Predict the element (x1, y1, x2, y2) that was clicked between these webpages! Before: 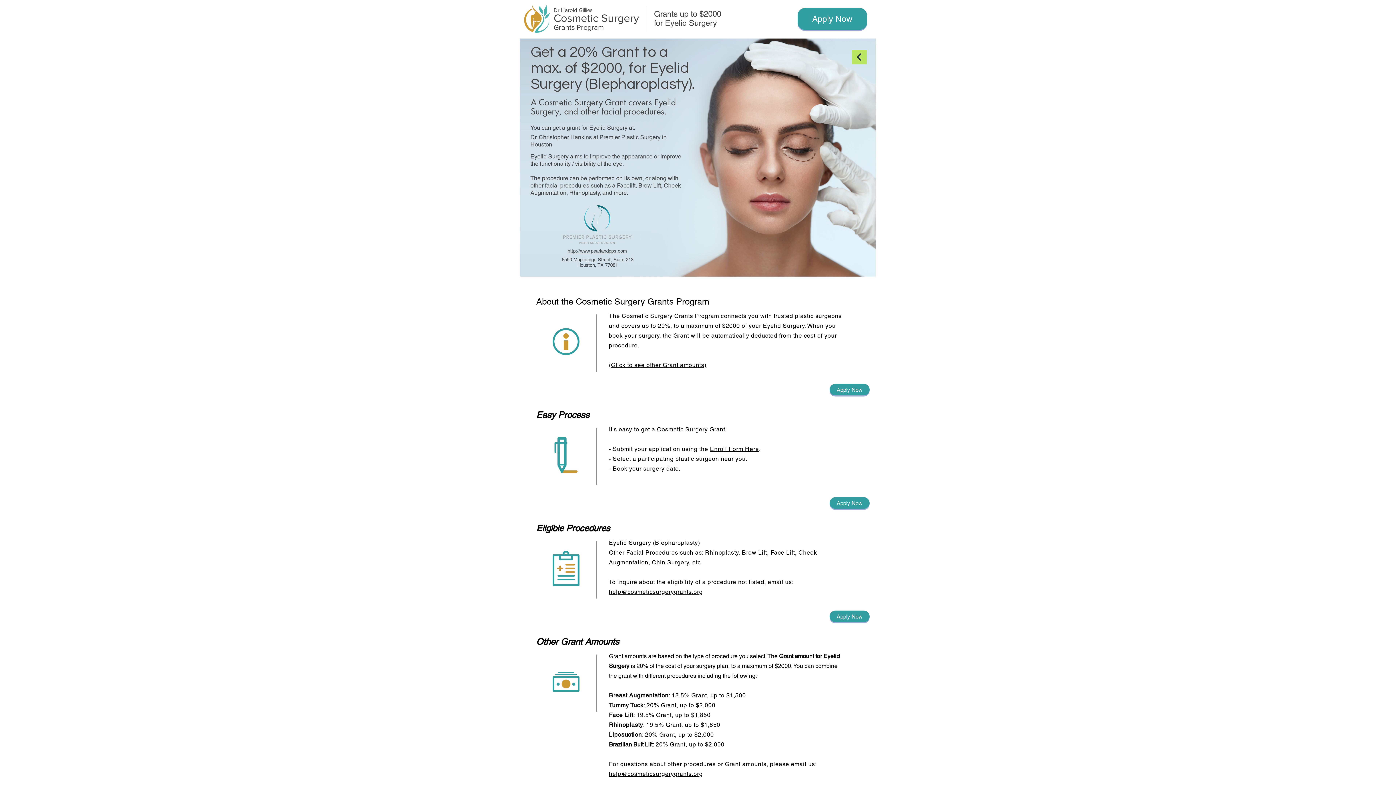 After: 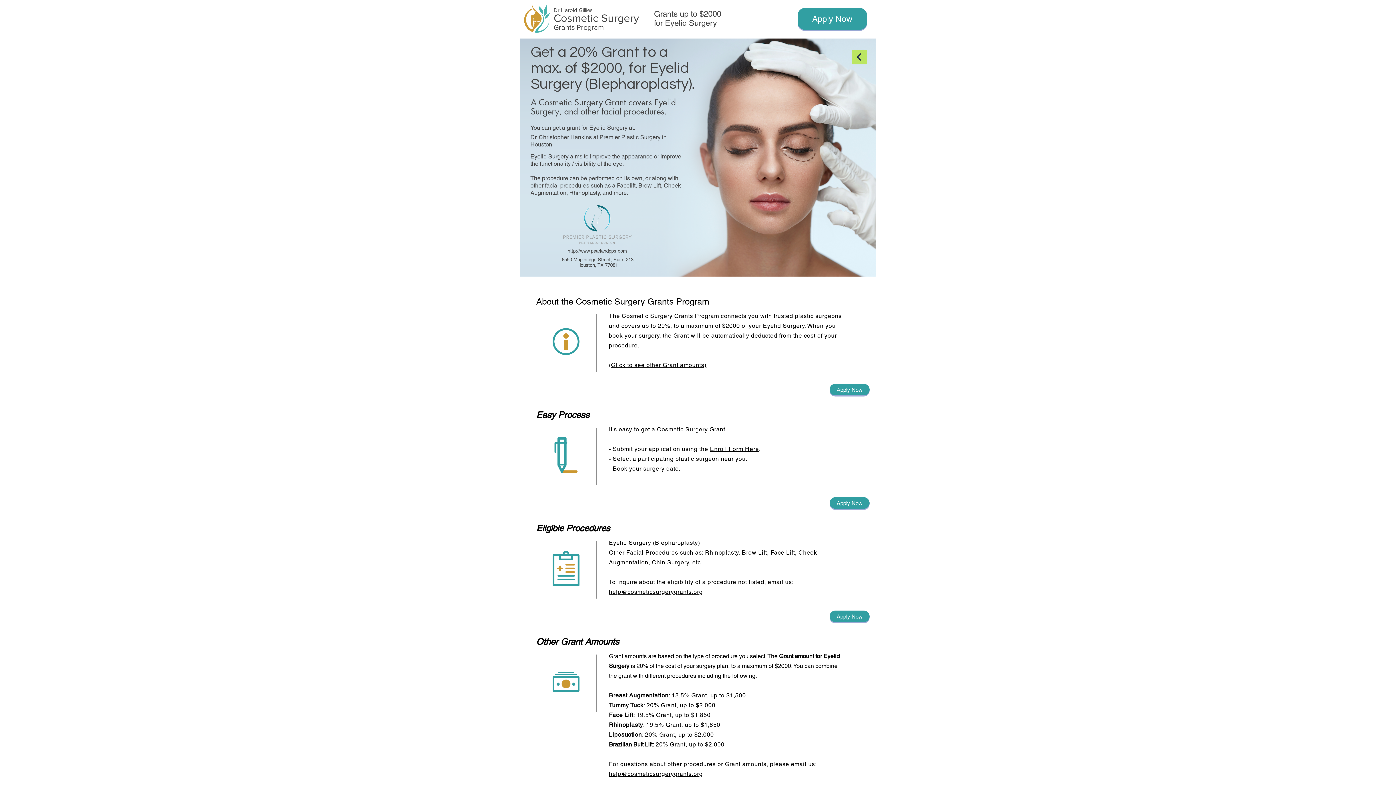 Action: label: help@cosmeticsurgerygrants.org bbox: (609, 588, 702, 595)